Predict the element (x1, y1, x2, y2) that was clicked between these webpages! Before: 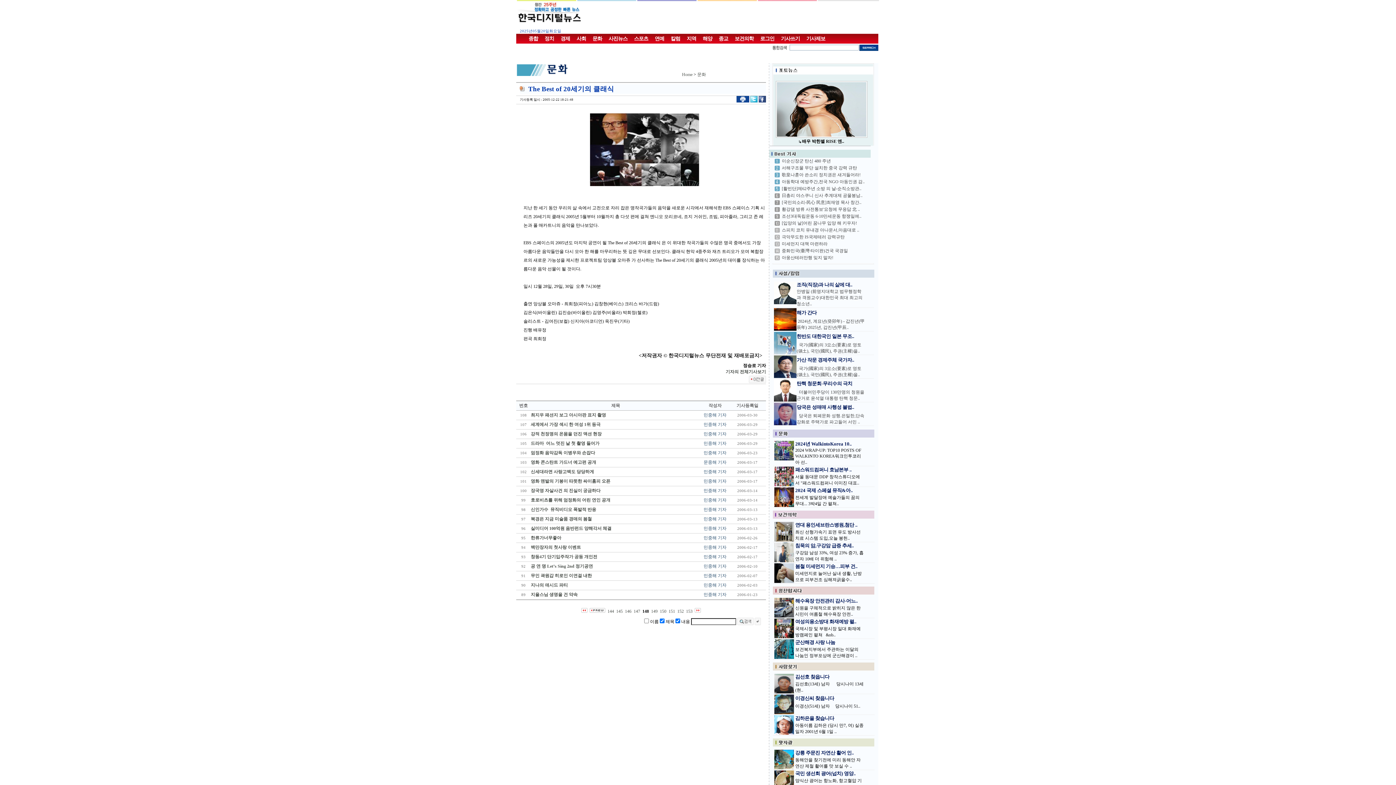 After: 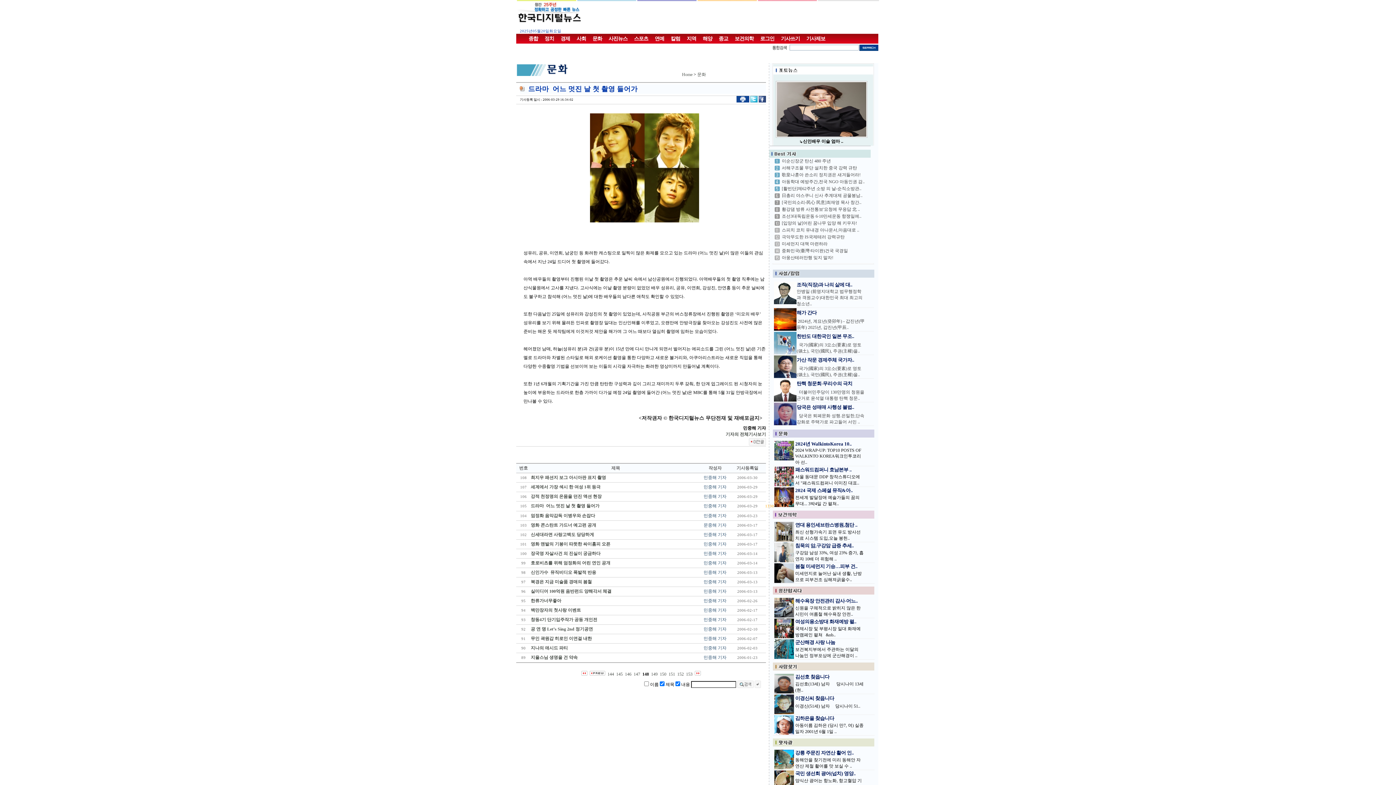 Action: bbox: (530, 441, 599, 446) label: 드라마  어느 멋진 날 첫 촬영 들어가